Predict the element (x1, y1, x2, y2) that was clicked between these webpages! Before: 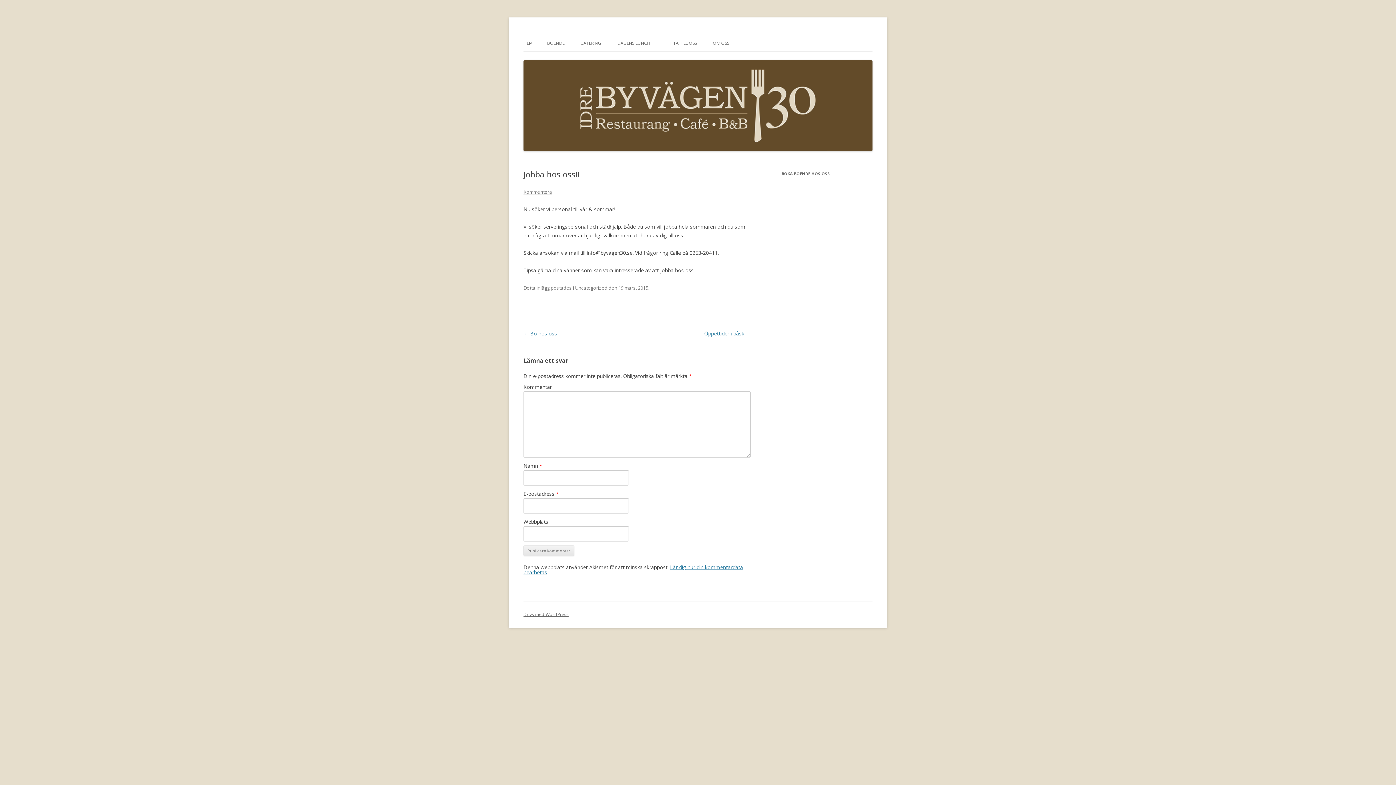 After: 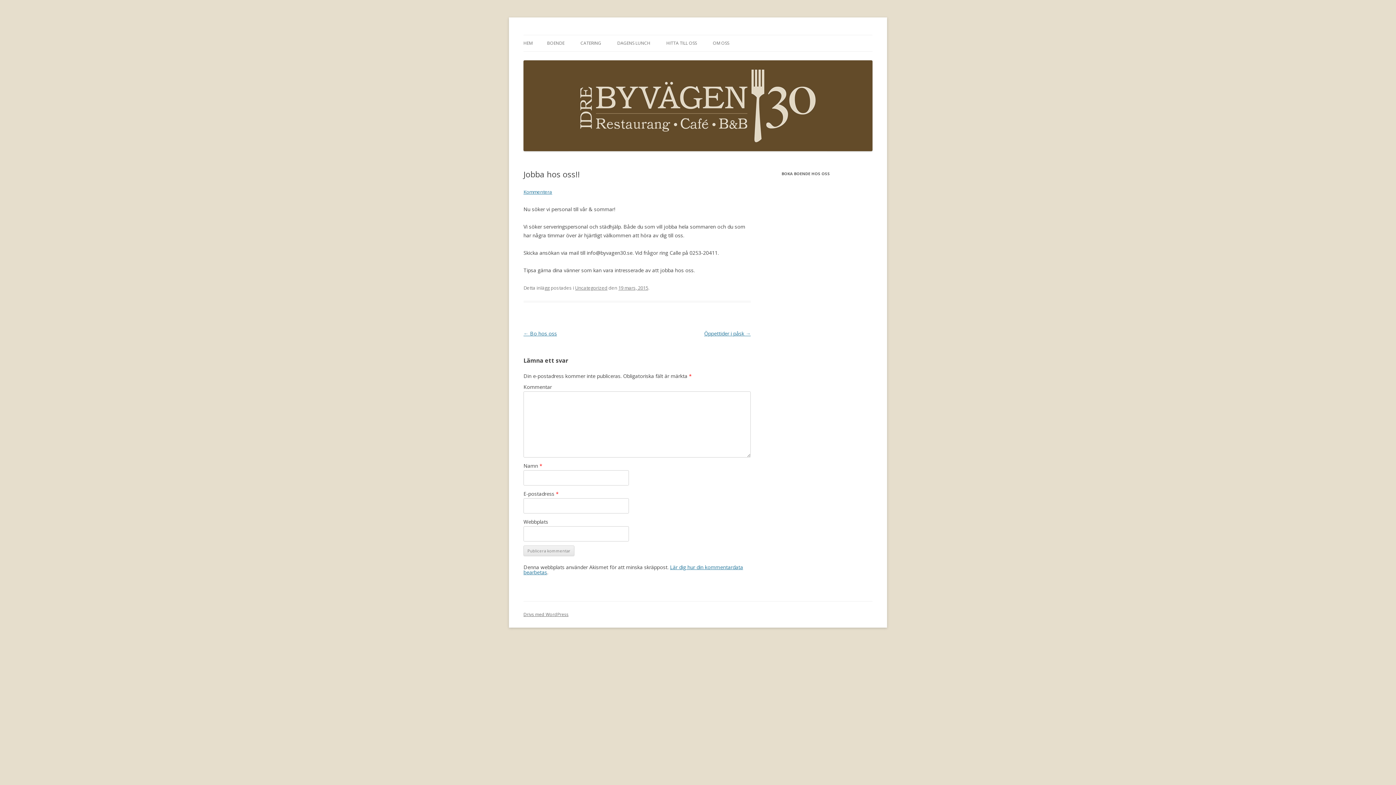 Action: bbox: (523, 188, 552, 195) label: Kommentera